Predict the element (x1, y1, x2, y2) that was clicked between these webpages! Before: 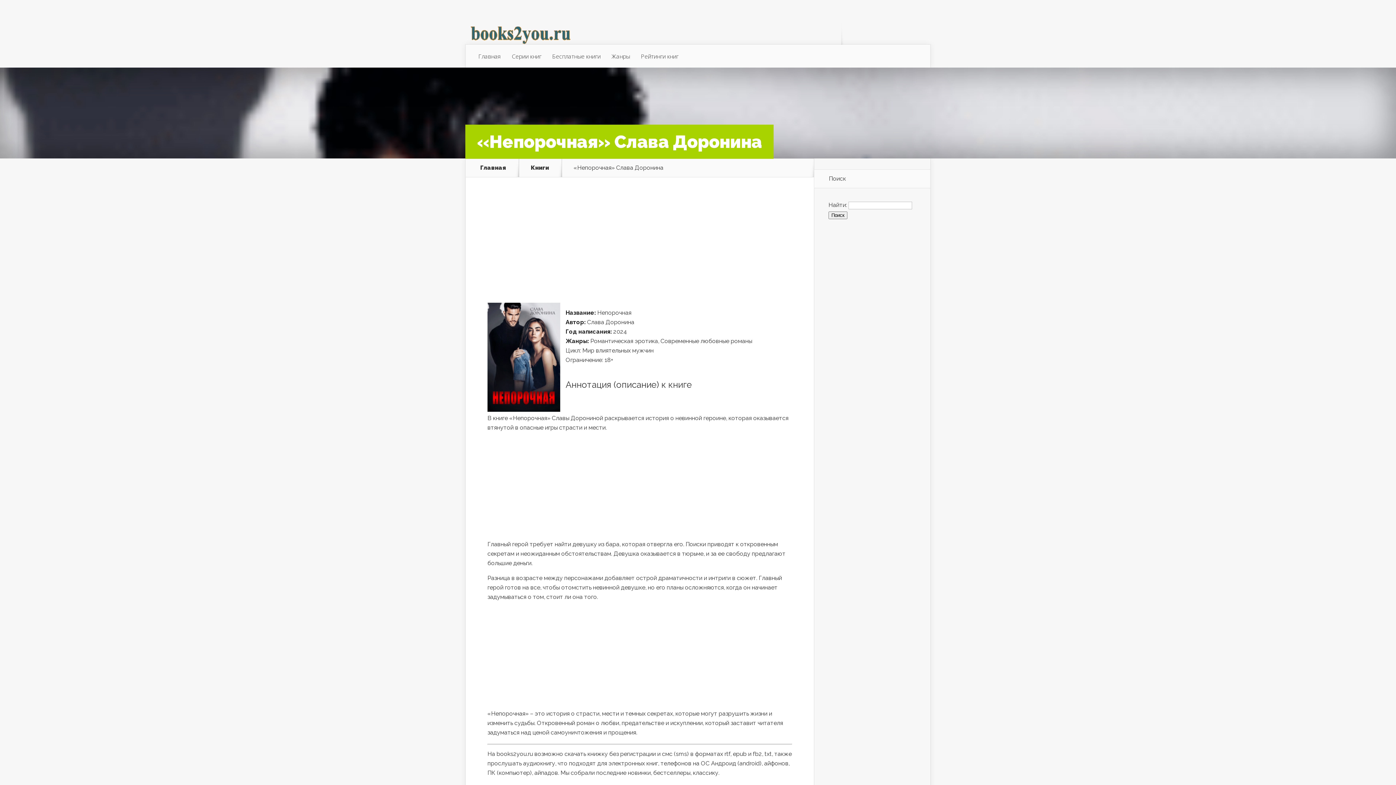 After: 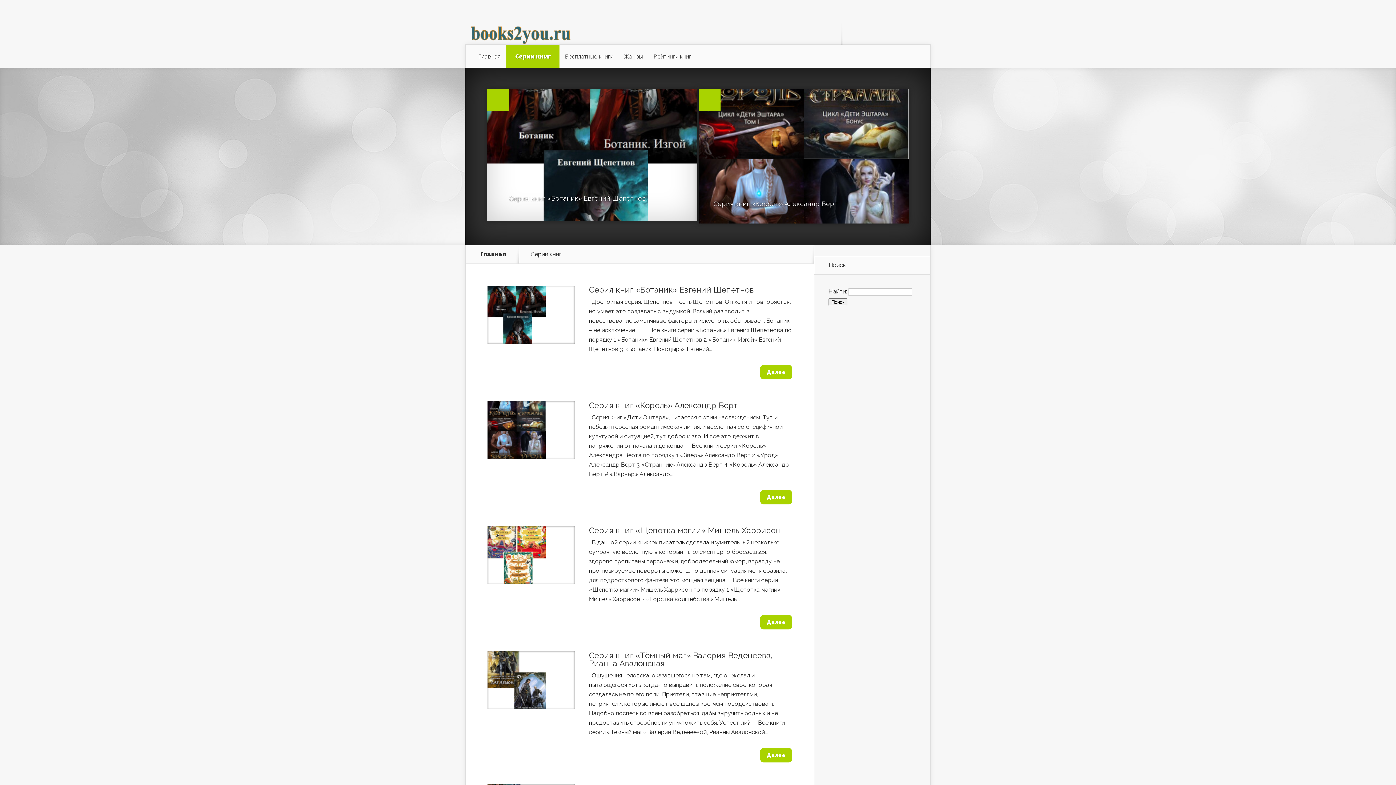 Action: label: Серии книг bbox: (506, 44, 546, 68)